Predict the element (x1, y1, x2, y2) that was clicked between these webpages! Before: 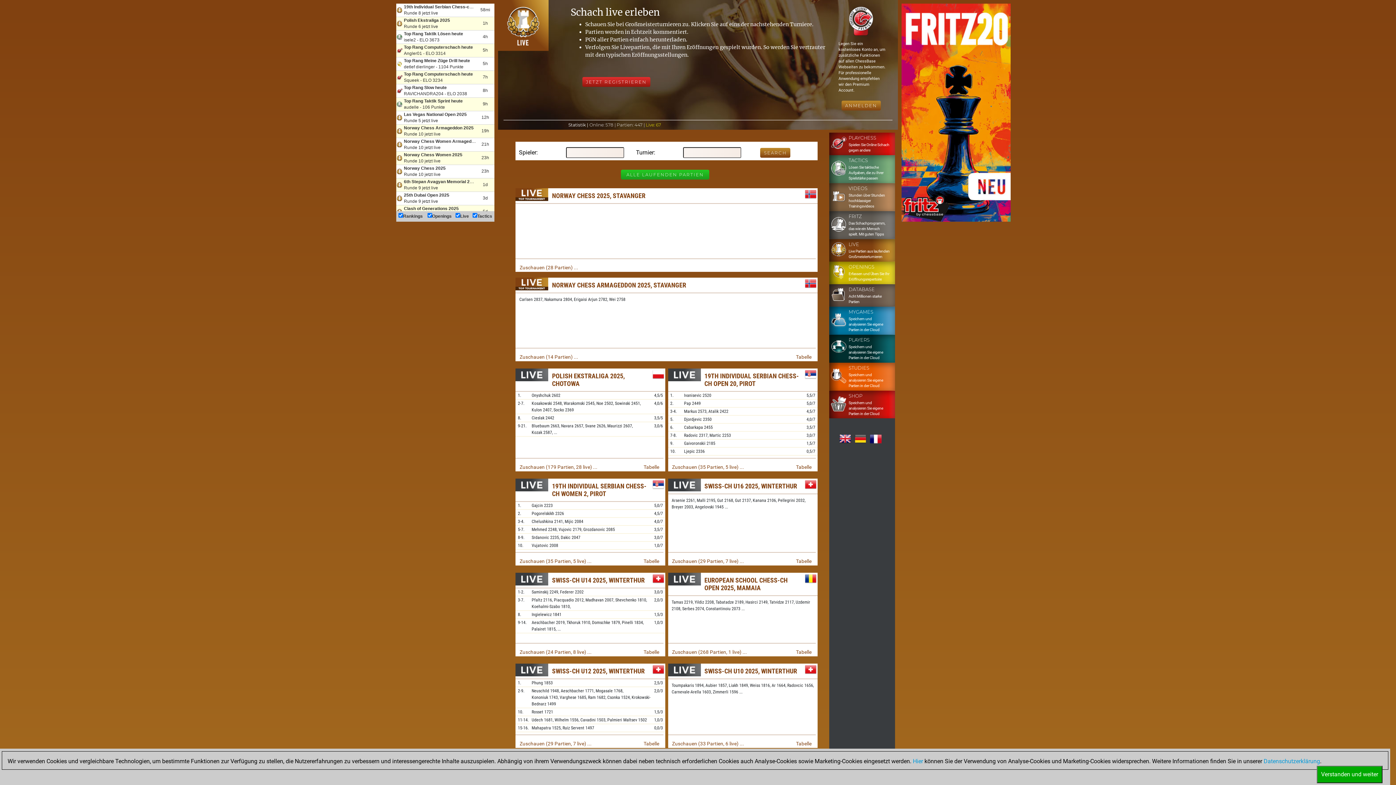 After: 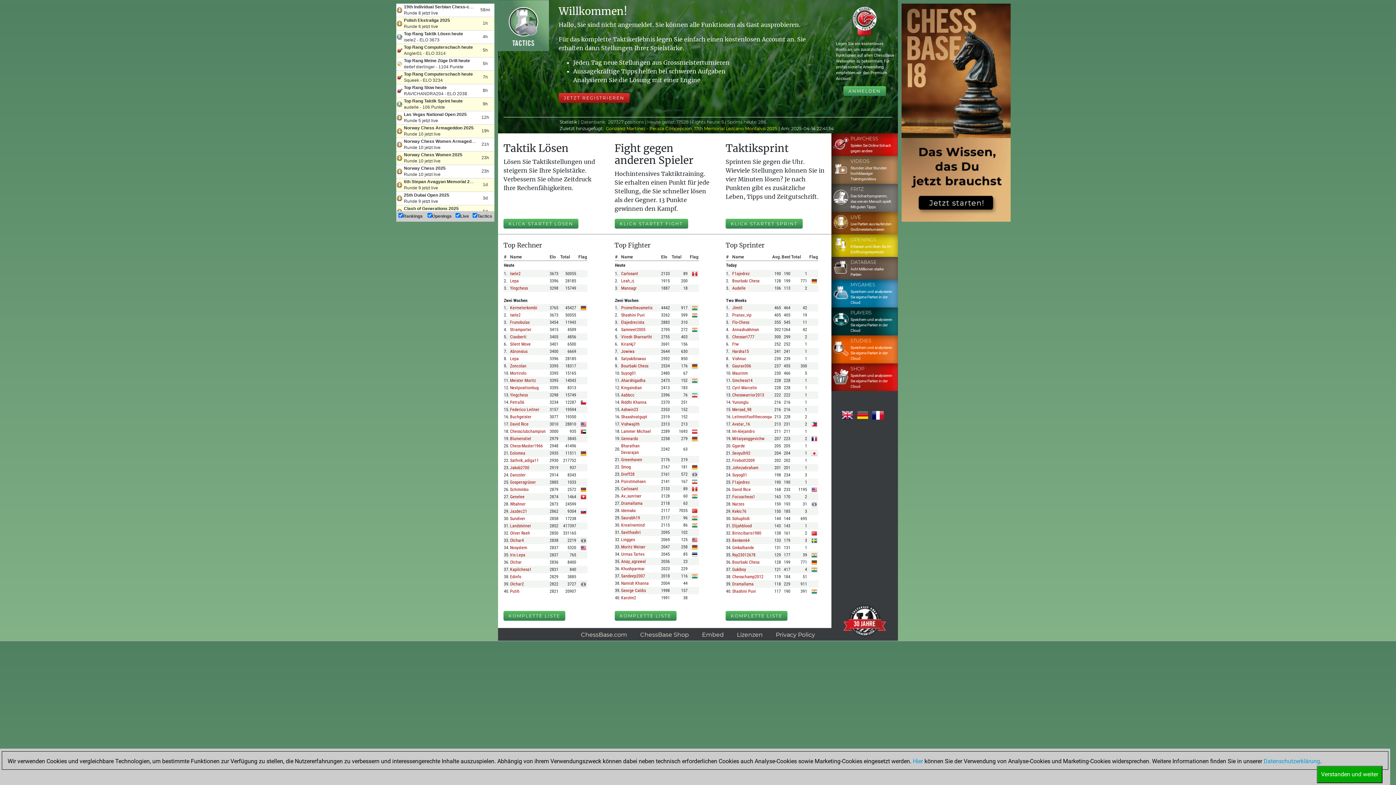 Action: bbox: (829, 156, 892, 181) label: 	TACTICS
Lösen Sie taktische Aufgaben, die zu Ihrer Spielstärke passen